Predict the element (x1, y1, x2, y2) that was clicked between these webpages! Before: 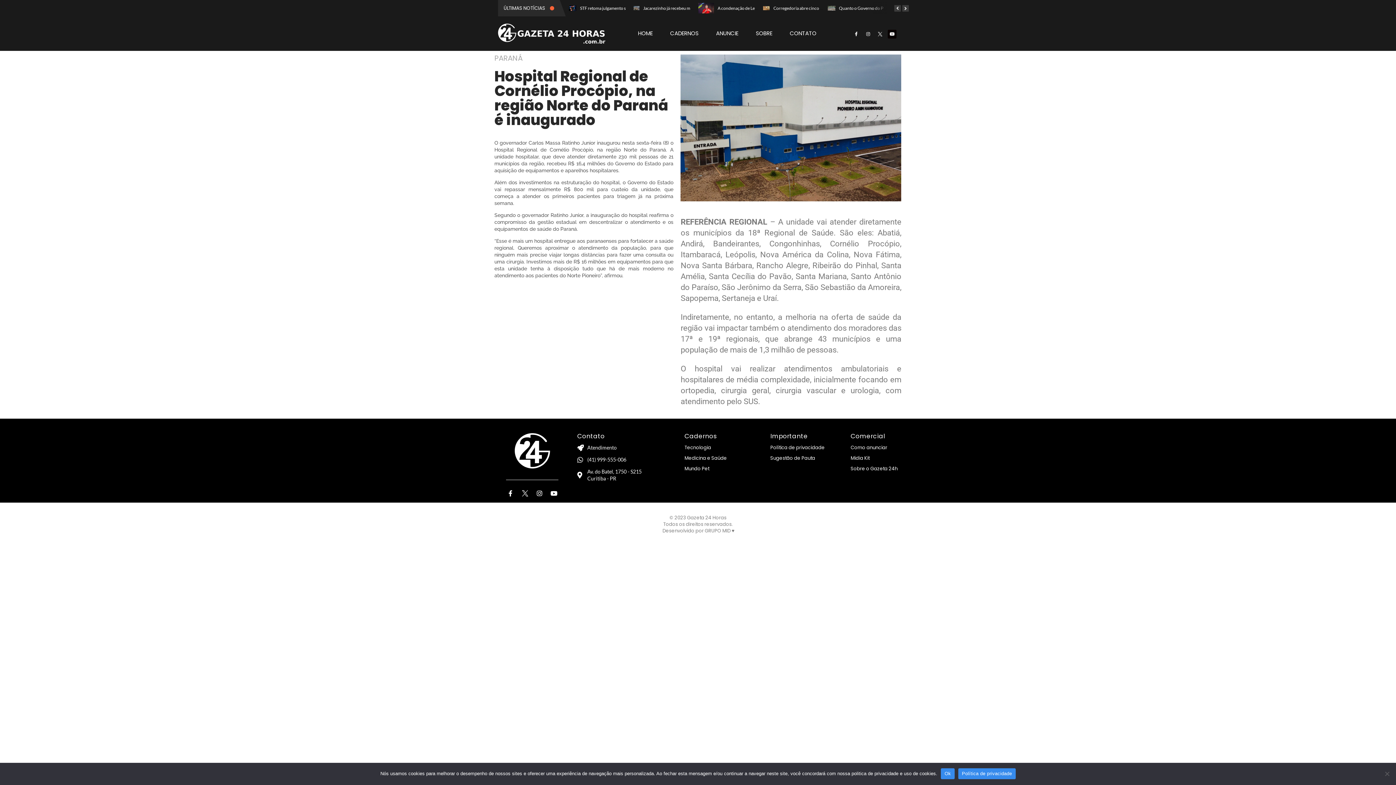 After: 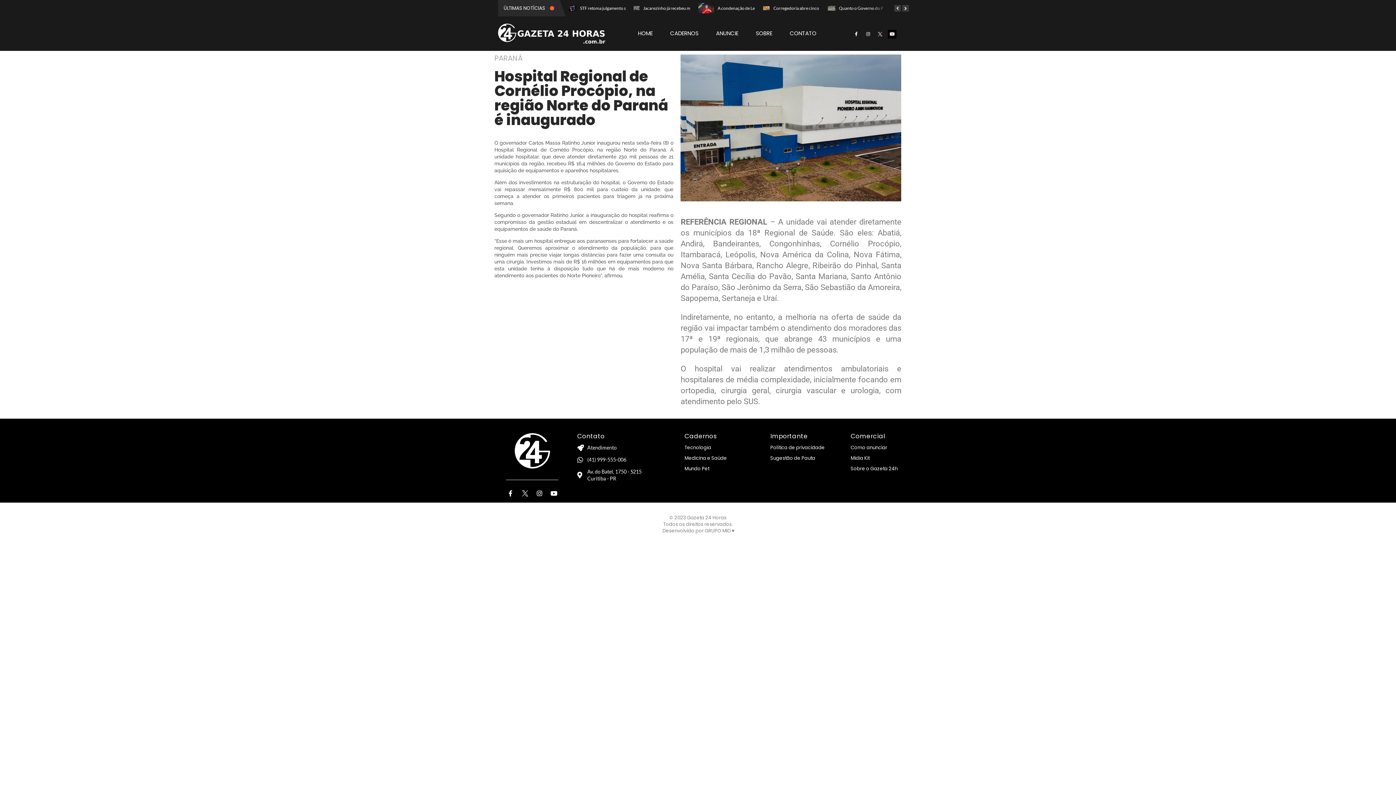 Action: label:  Desenvolvido por GRUPO MID  bbox: (661, 527, 731, 534)